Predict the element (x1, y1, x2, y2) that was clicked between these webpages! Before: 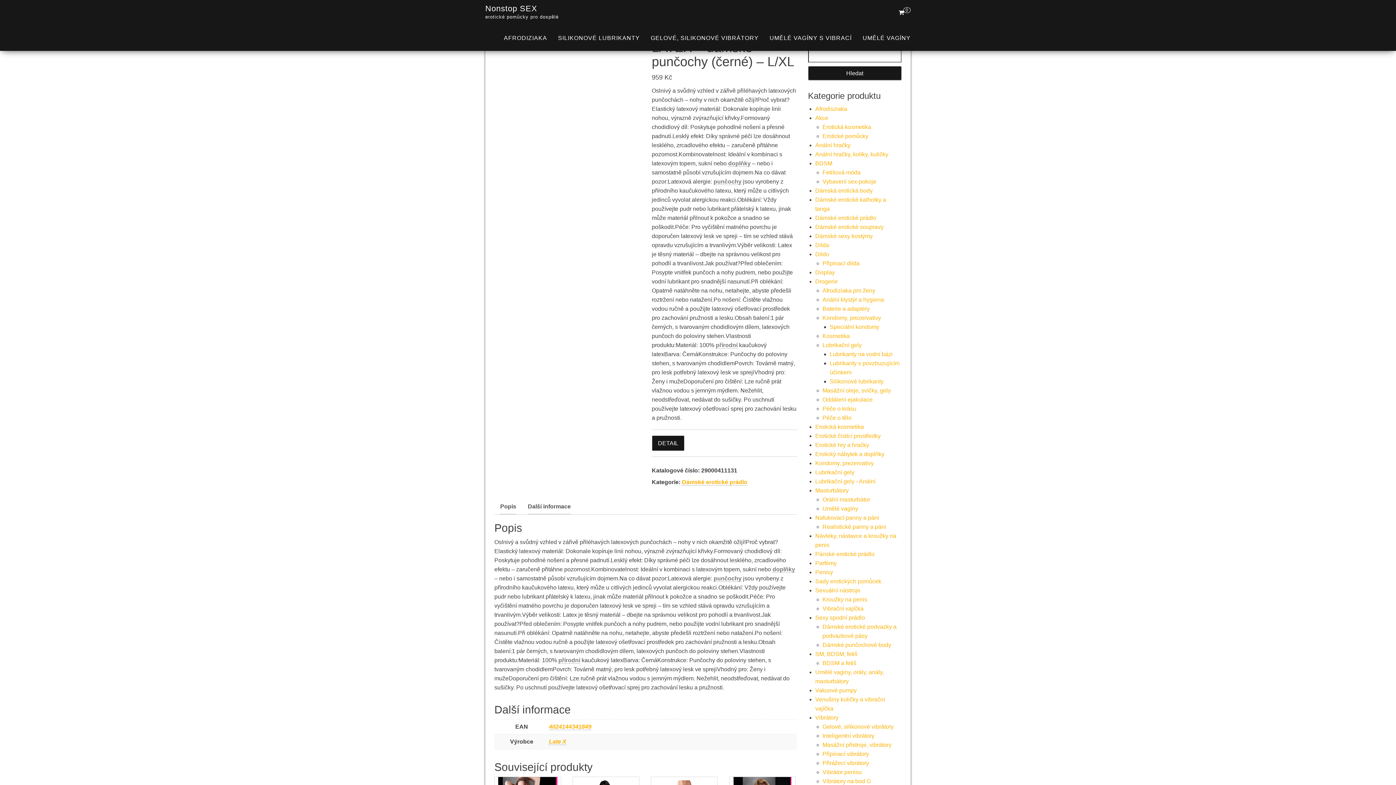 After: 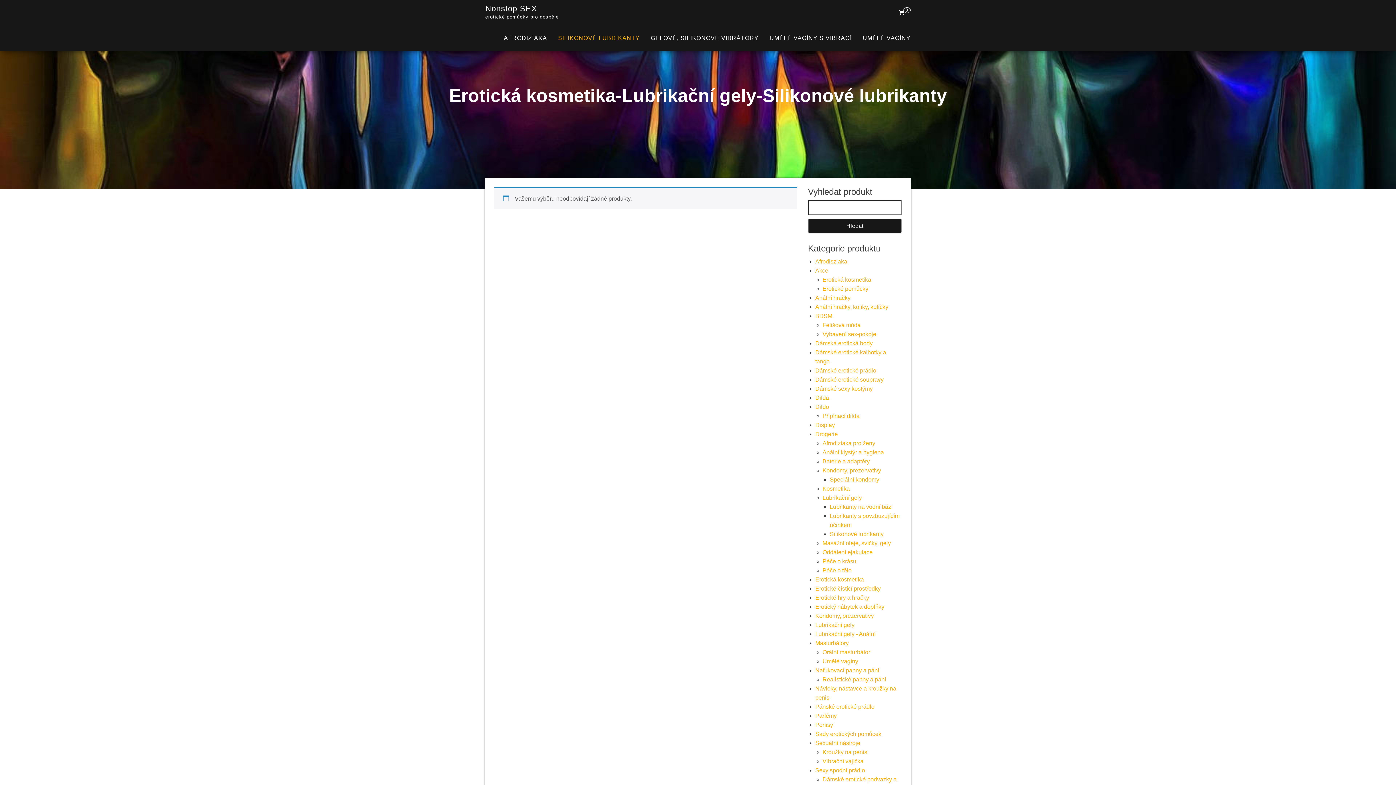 Action: bbox: (552, 25, 645, 50) label: SILIKONOVÉ LUBRIKANTY